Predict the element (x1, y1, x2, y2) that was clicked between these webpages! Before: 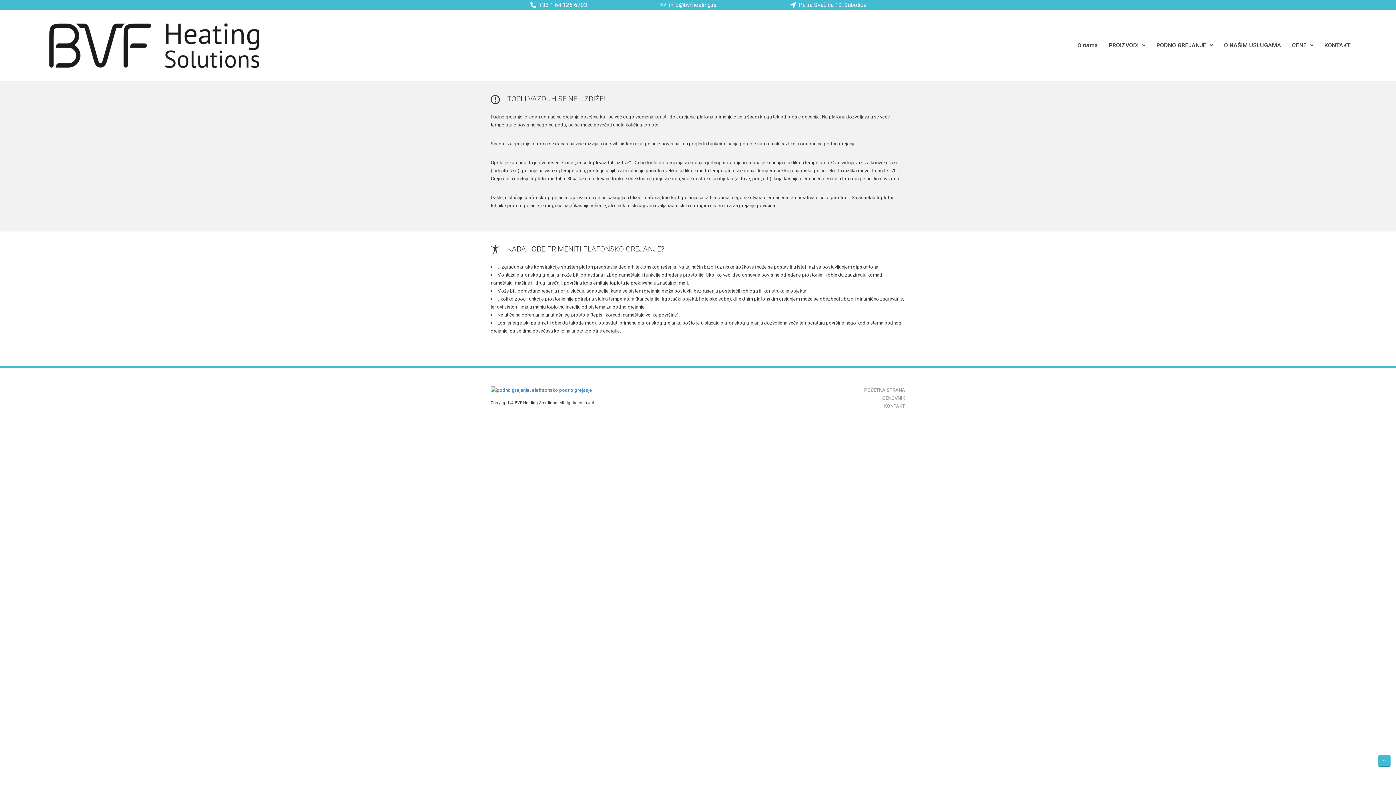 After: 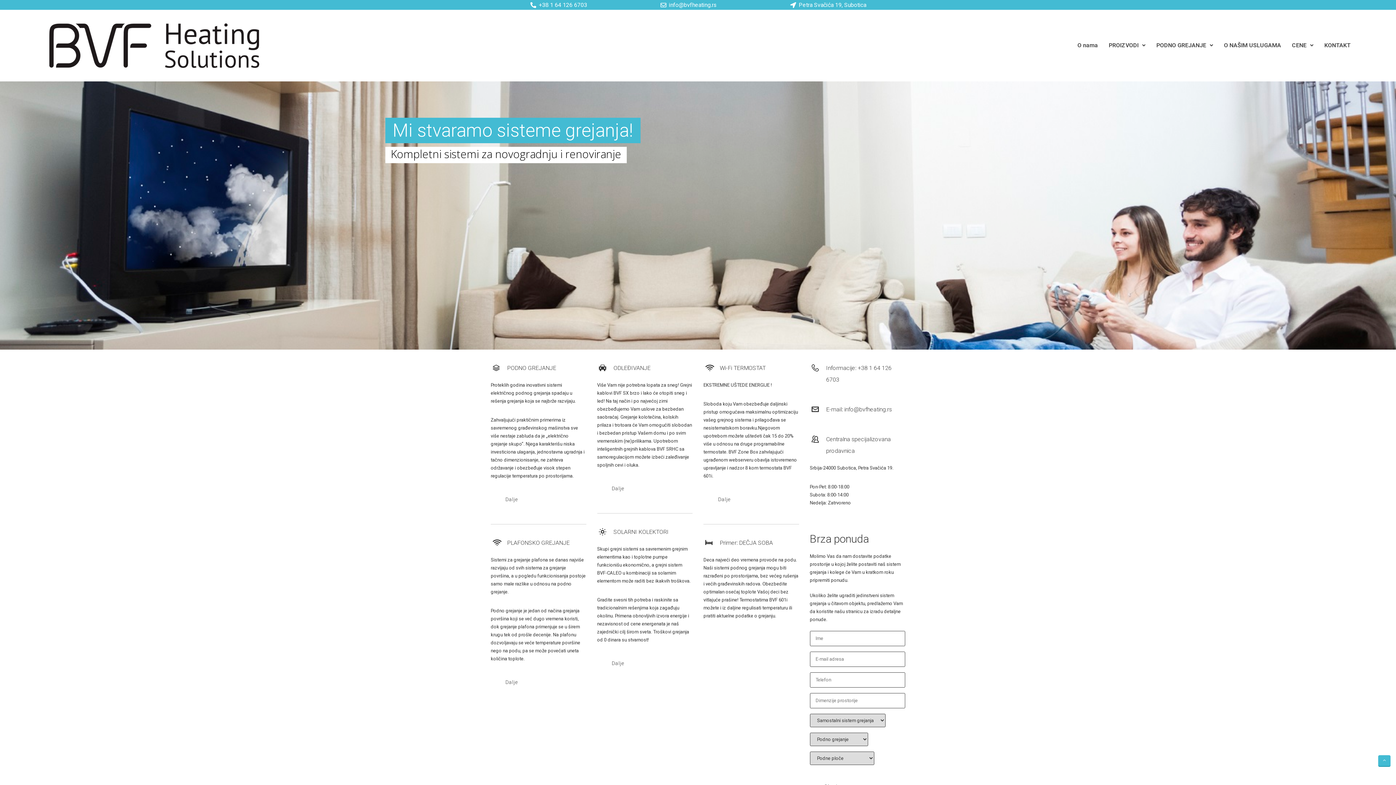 Action: label: POČETNA STRANA bbox: (864, 387, 905, 392)